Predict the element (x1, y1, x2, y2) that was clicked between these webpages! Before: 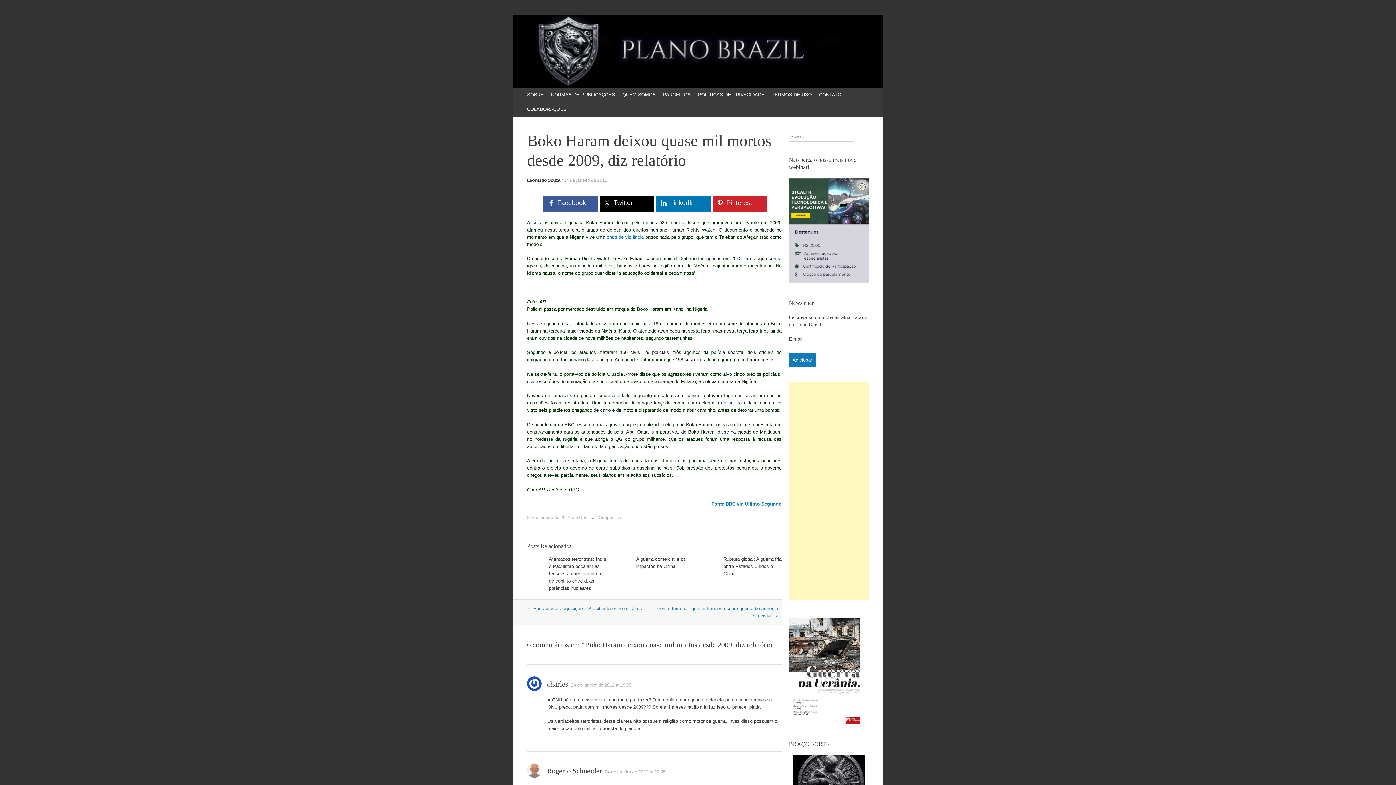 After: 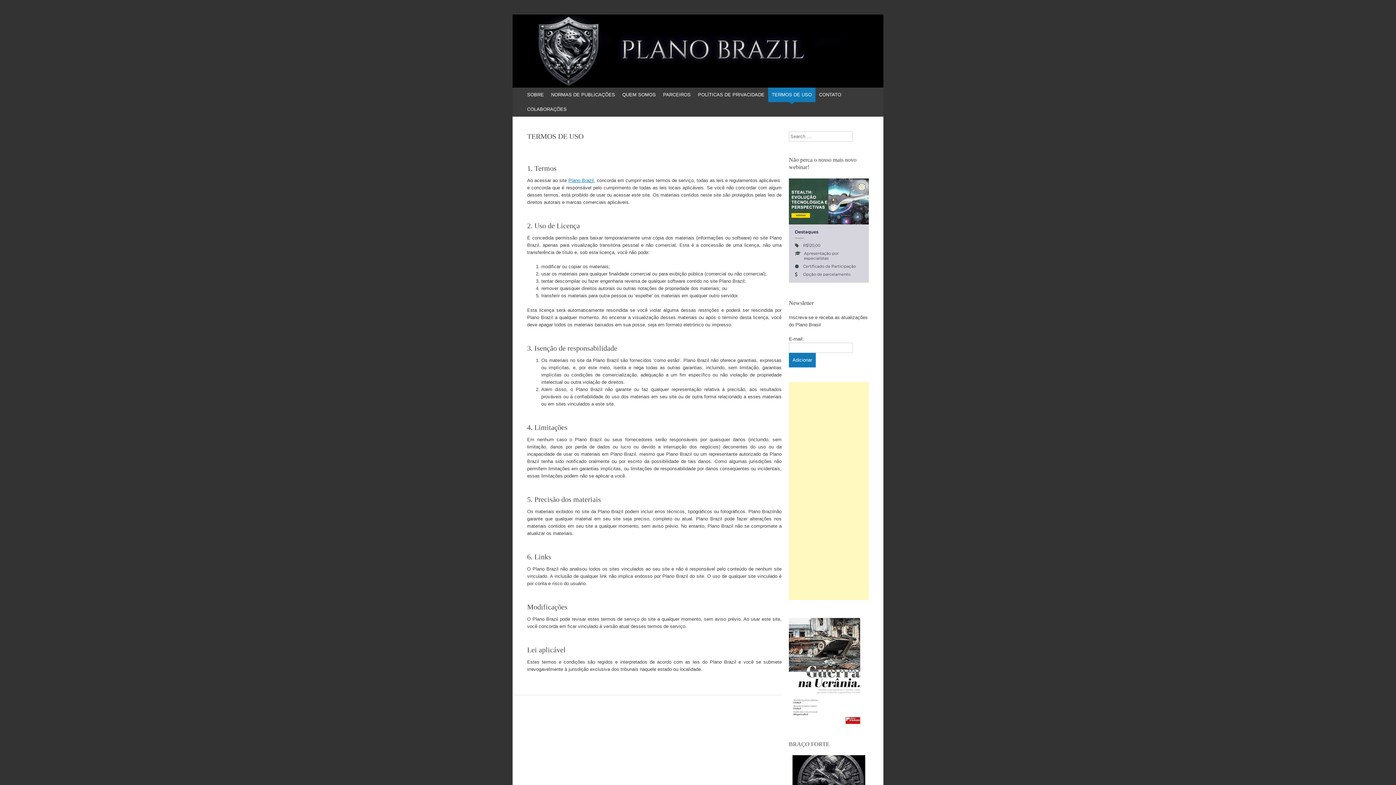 Action: label: TERMOS DE USO bbox: (768, 87, 815, 102)